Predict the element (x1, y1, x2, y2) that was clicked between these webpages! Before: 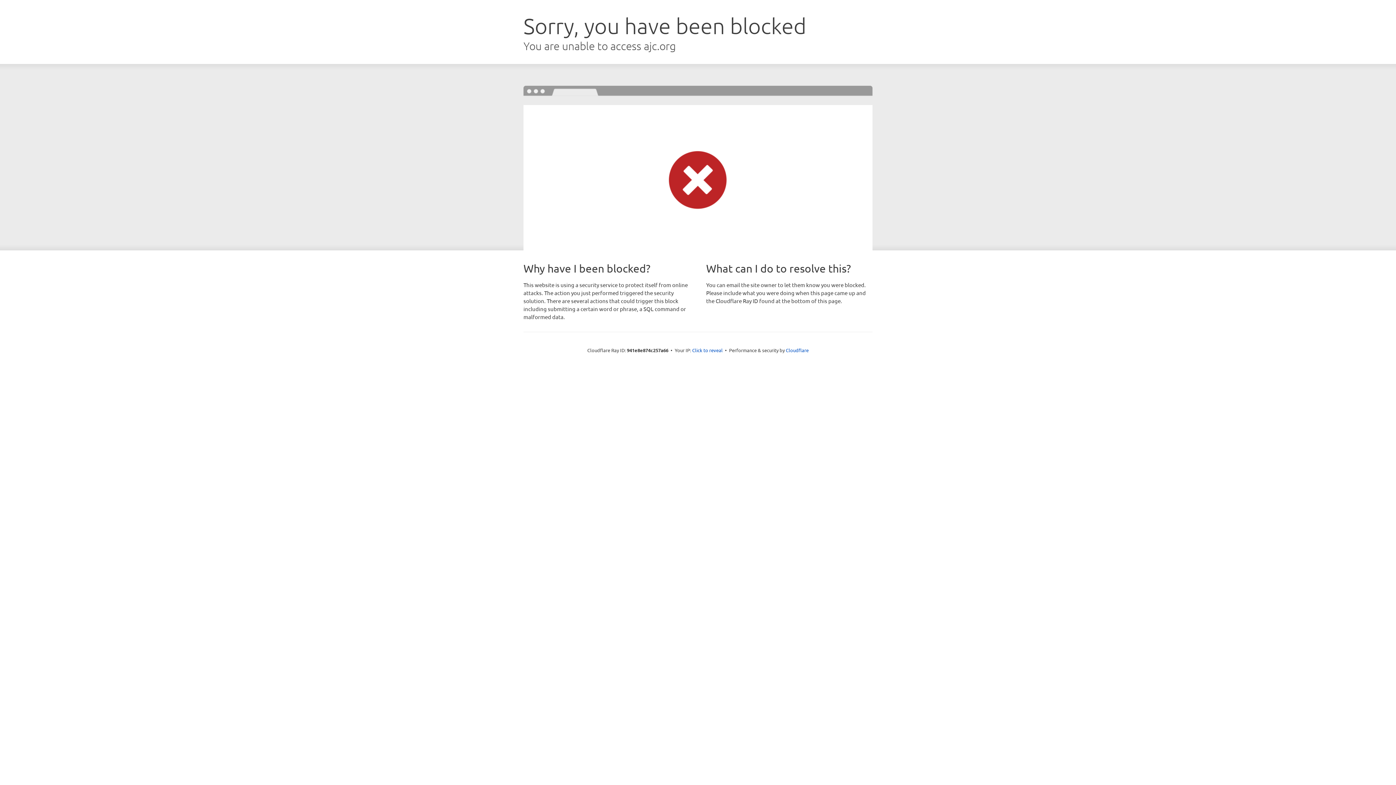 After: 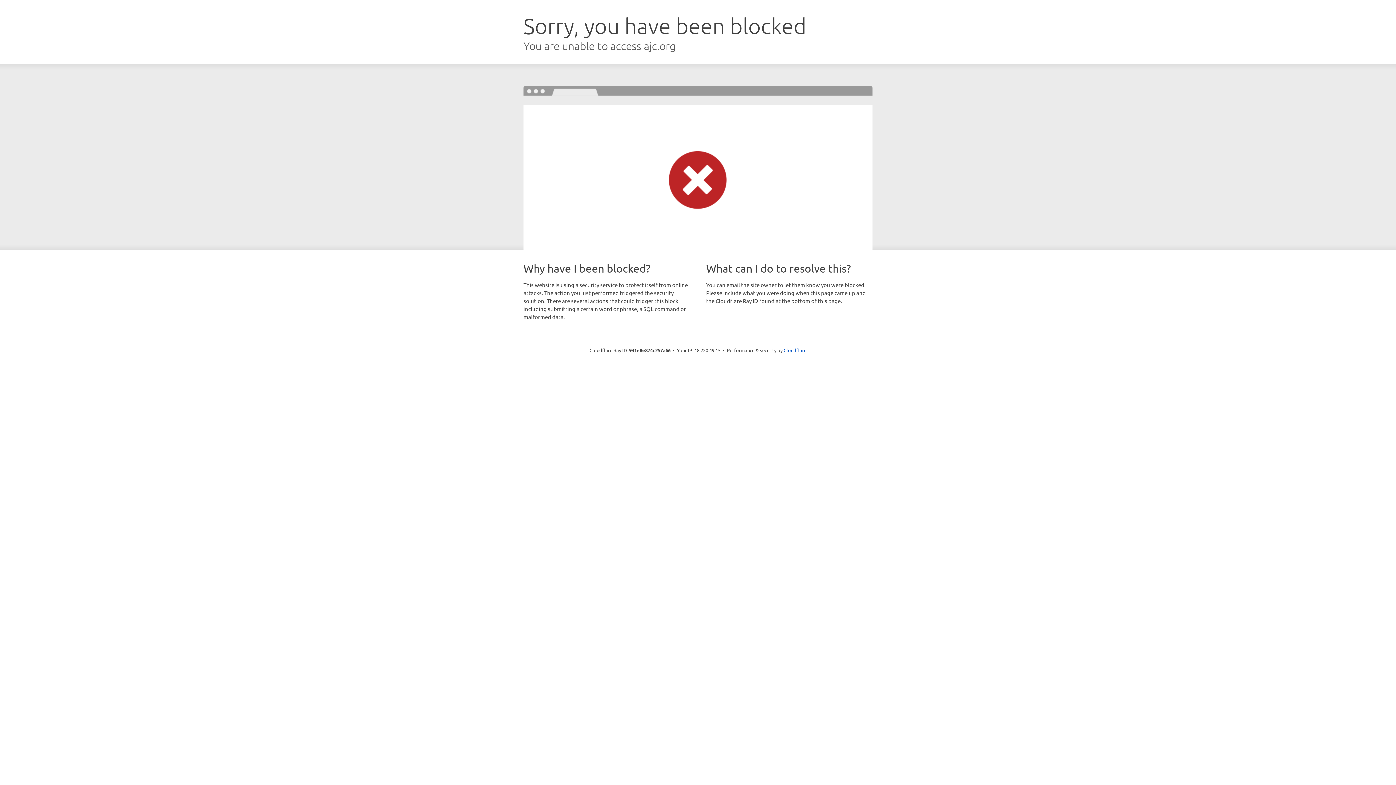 Action: label: Click to reveal bbox: (692, 346, 722, 353)